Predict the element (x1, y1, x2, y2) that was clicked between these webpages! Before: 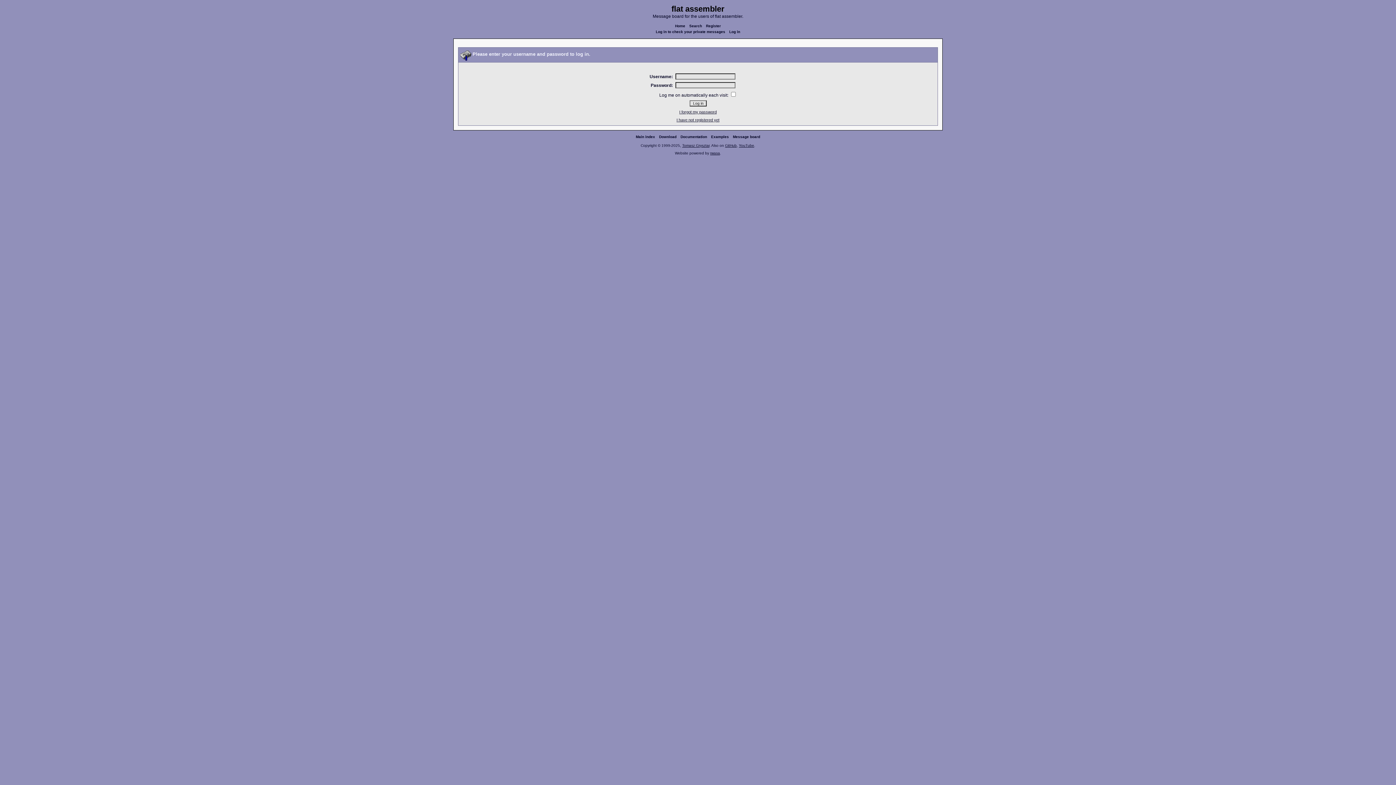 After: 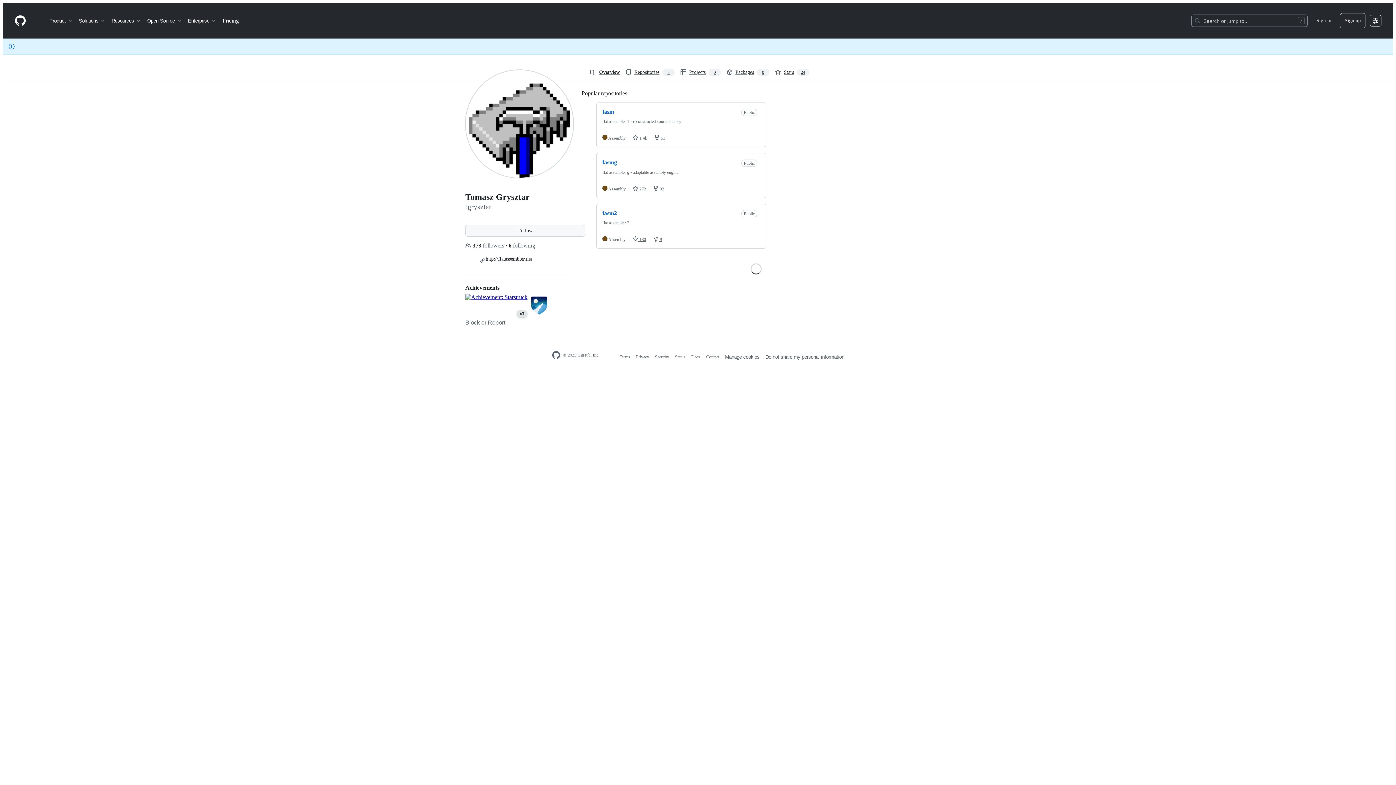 Action: label: GitHub bbox: (725, 143, 736, 147)